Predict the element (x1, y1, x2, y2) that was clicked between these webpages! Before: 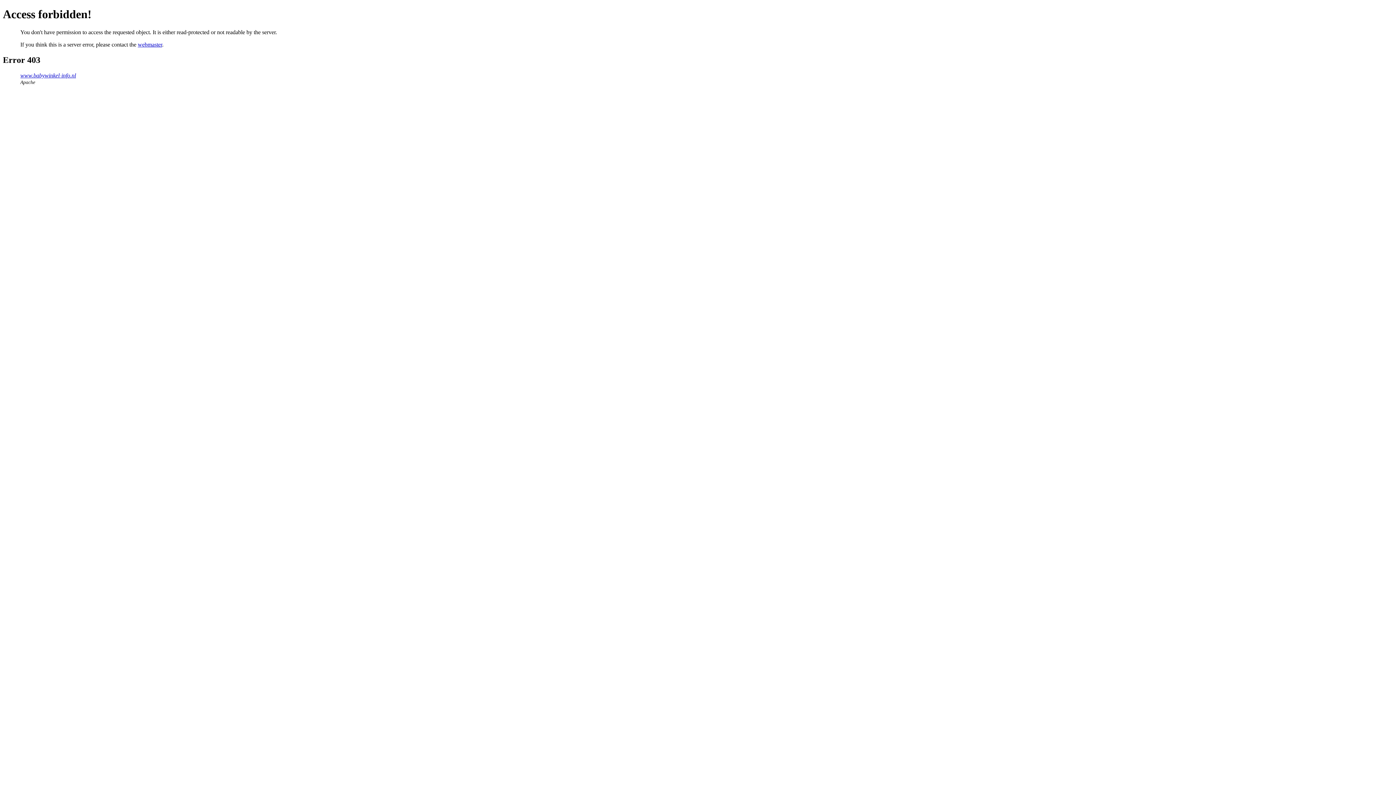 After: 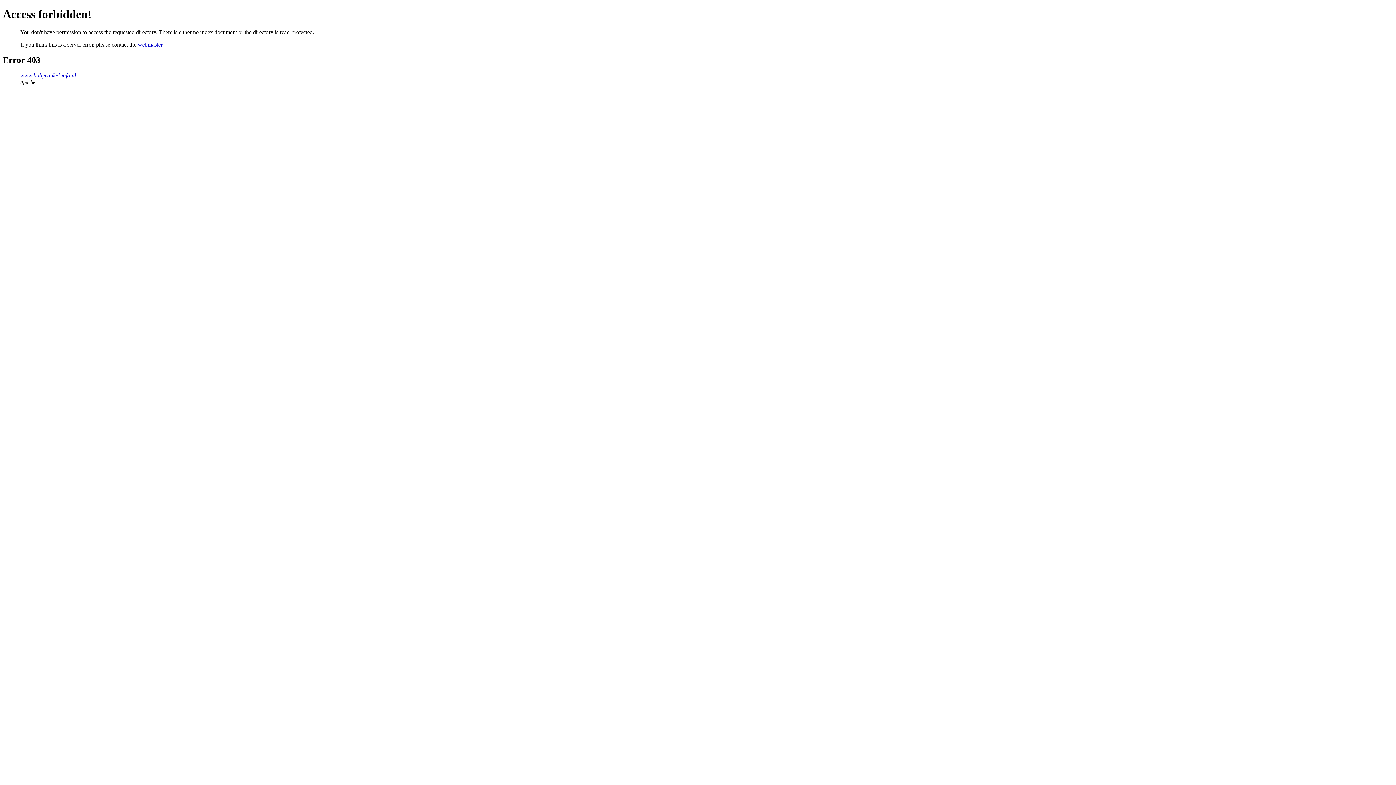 Action: label: www.babywinkel-info.nl bbox: (20, 72, 76, 78)